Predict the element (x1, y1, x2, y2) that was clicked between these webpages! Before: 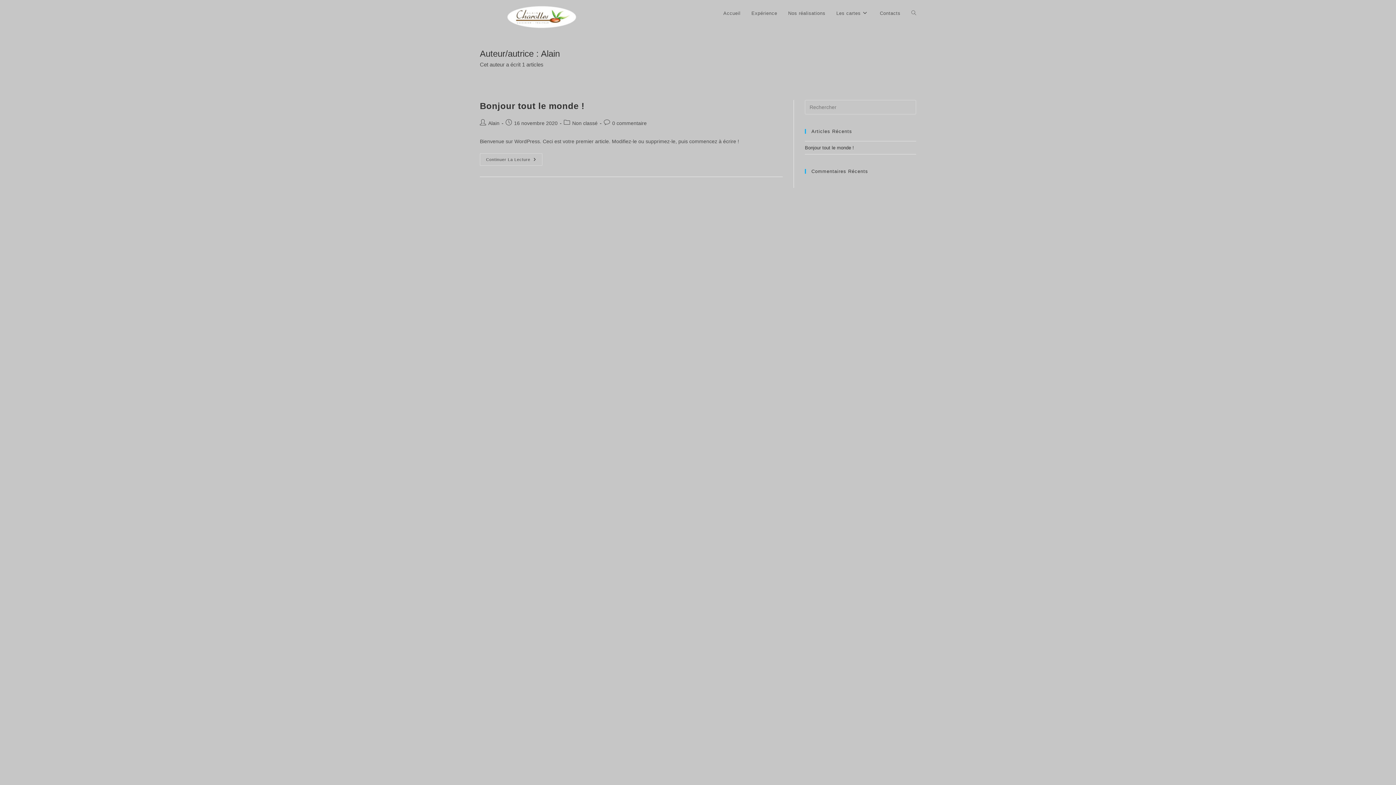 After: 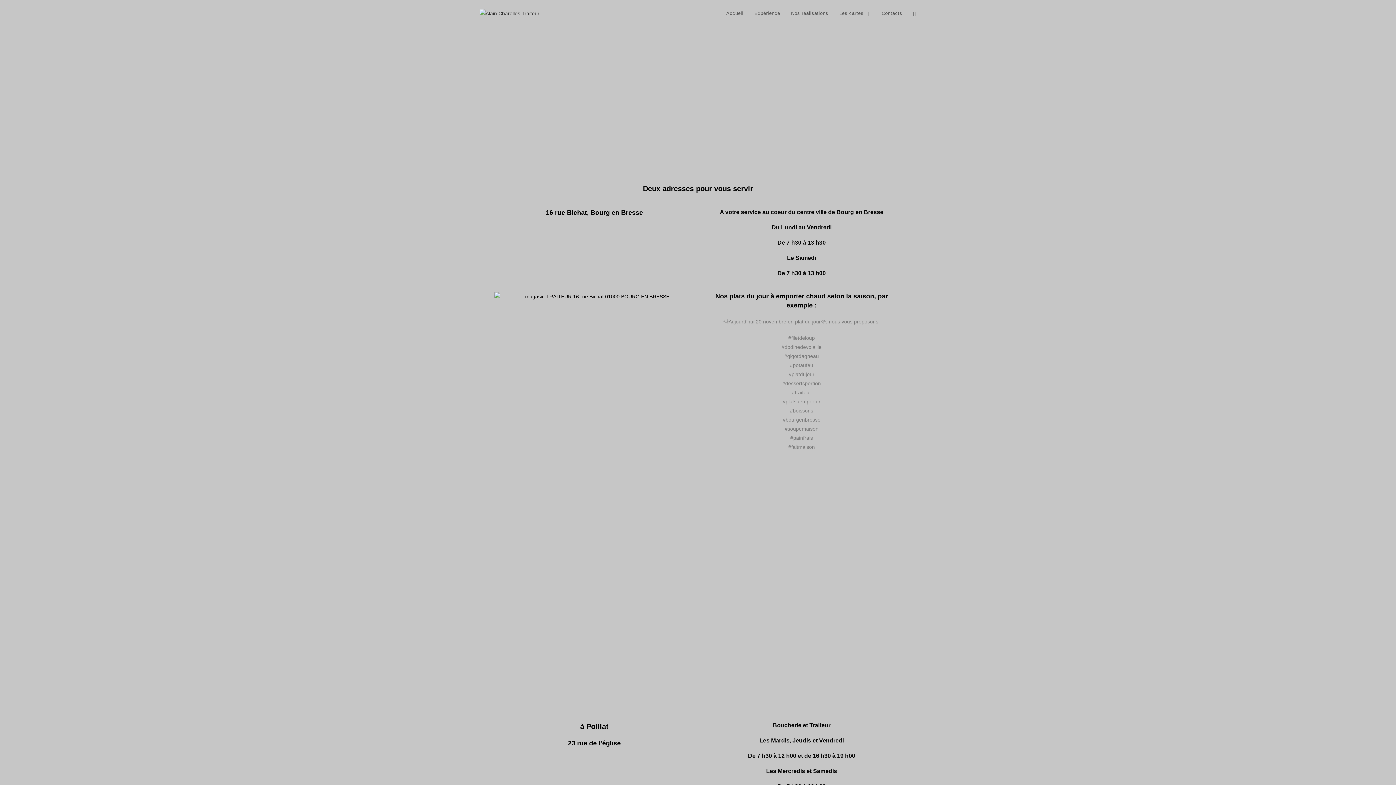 Action: bbox: (718, 0, 746, 26) label: Accueil